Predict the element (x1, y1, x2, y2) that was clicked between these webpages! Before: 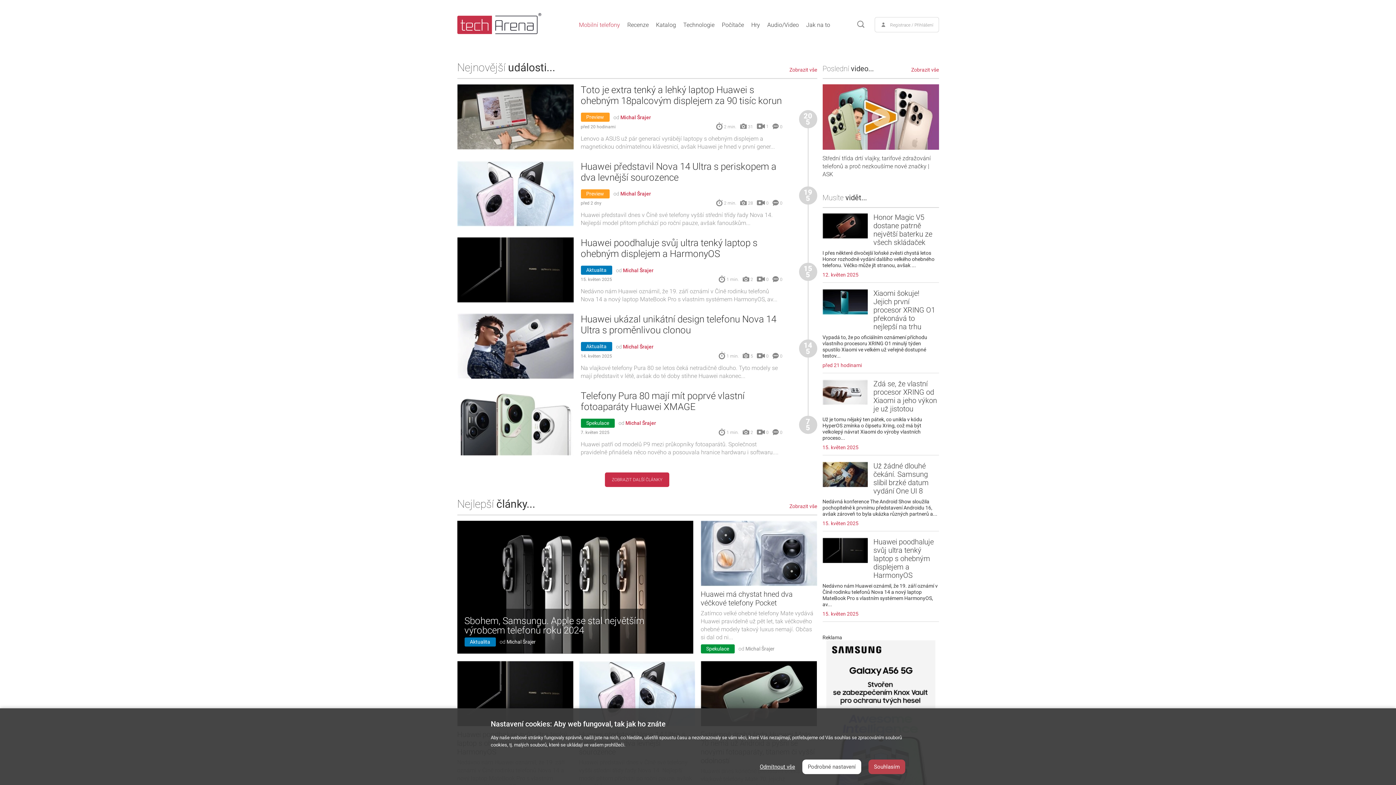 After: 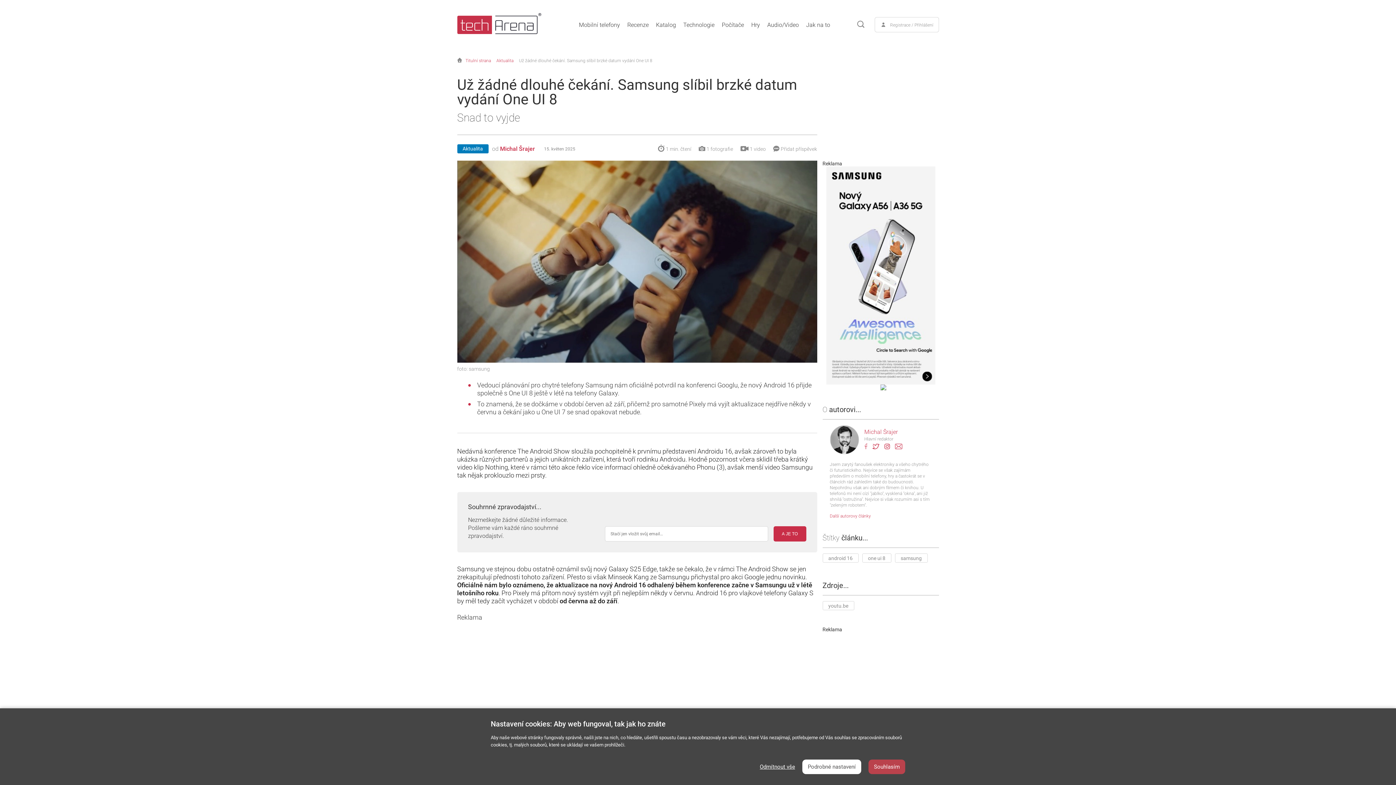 Action: bbox: (822, 482, 867, 489)